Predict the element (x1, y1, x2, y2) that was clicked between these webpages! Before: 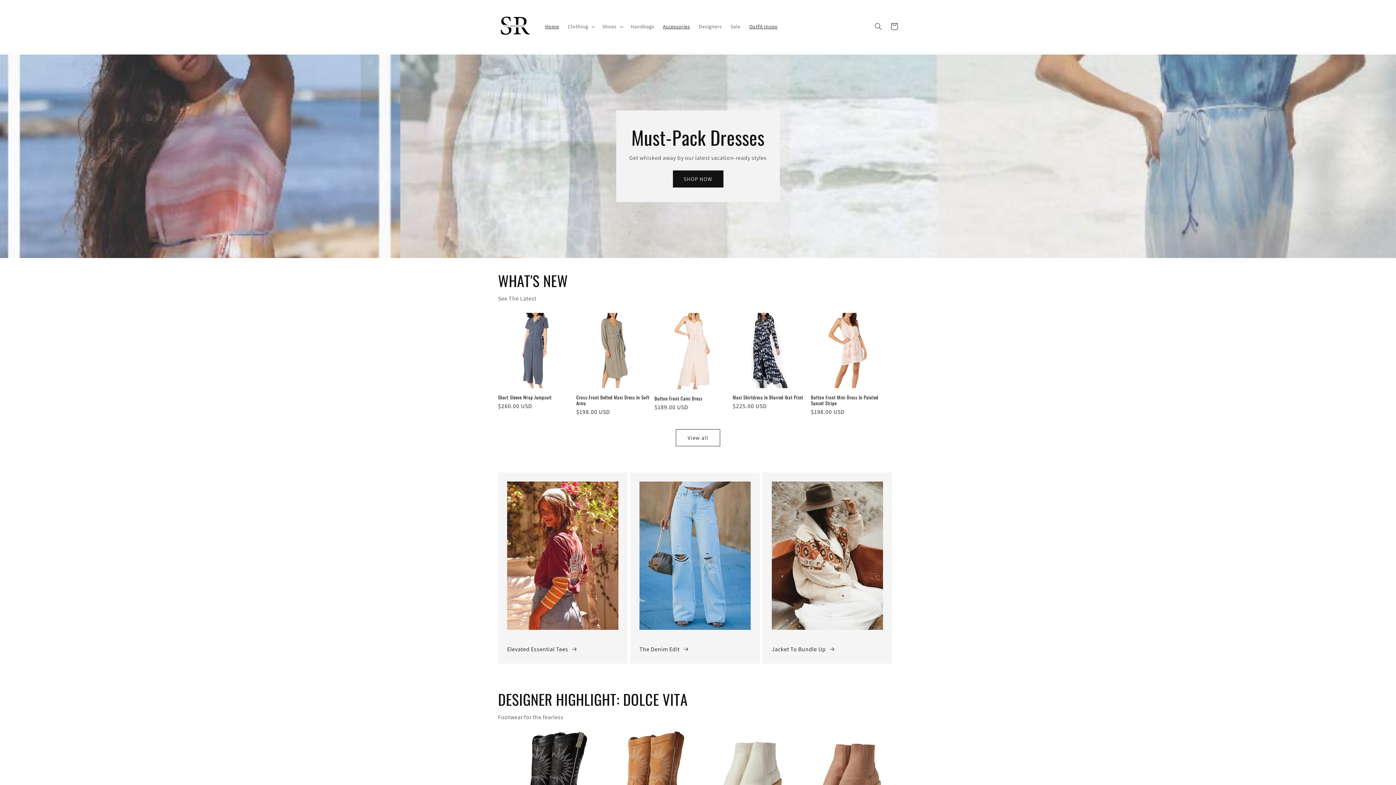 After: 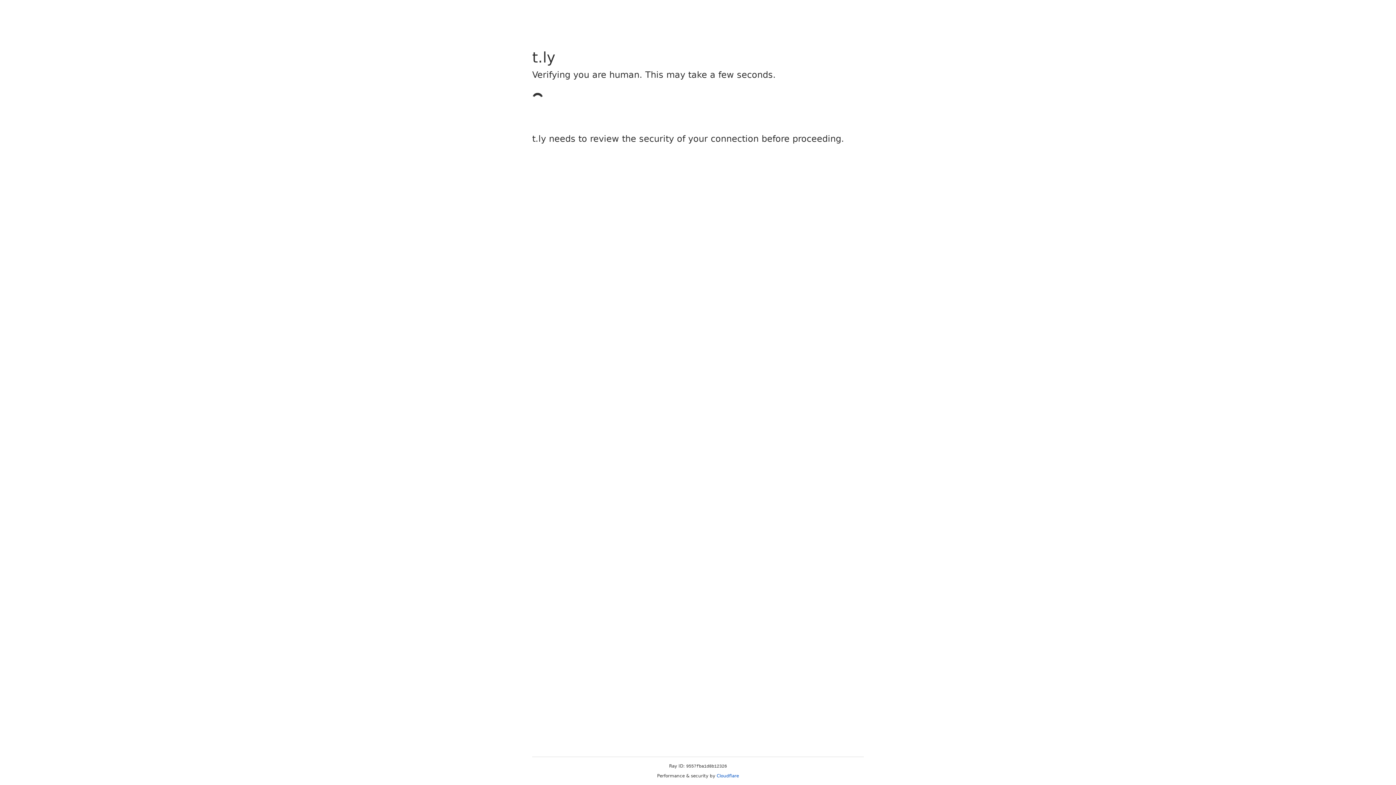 Action: label: Accessories bbox: (658, 18, 694, 34)